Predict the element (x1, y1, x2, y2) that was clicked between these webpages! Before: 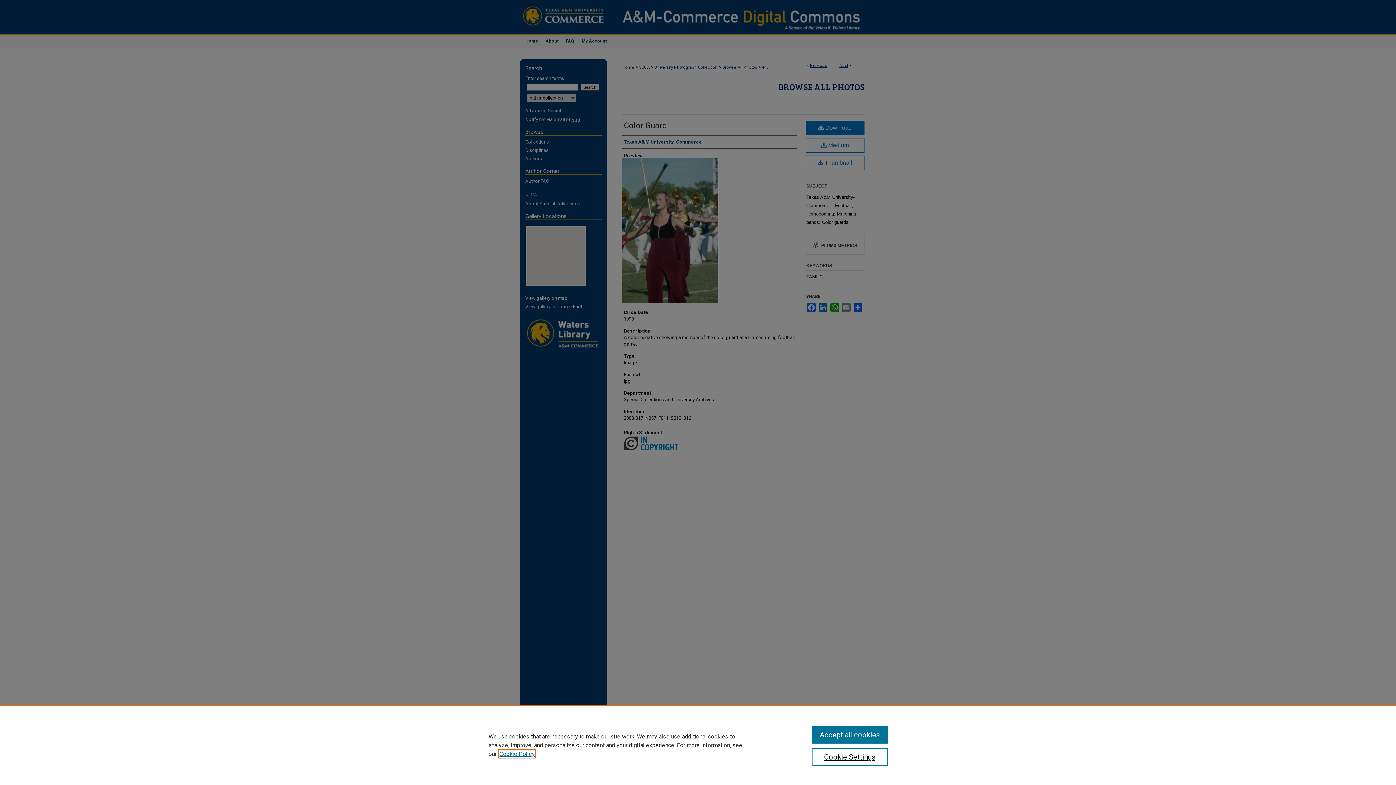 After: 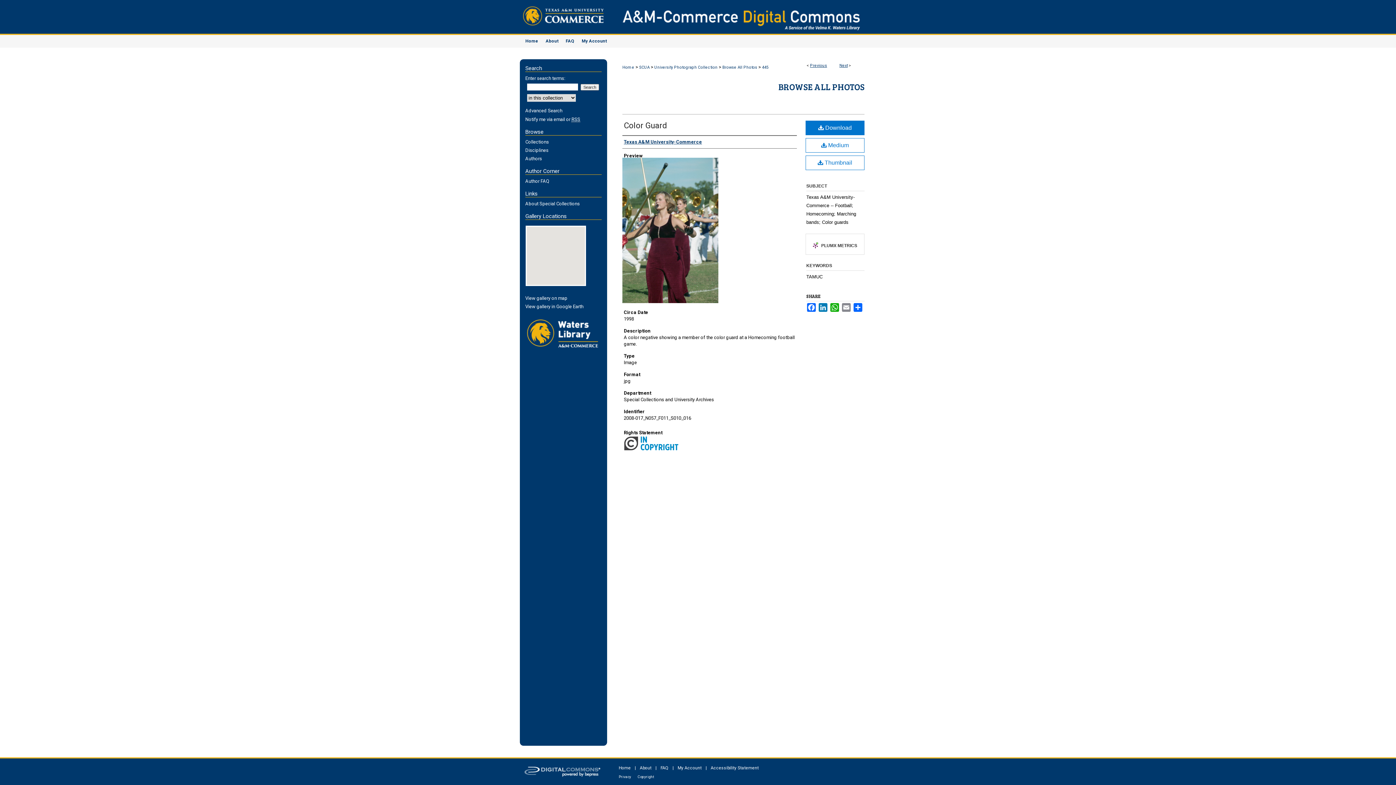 Action: bbox: (811, 726, 887, 744) label: Accept all cookies